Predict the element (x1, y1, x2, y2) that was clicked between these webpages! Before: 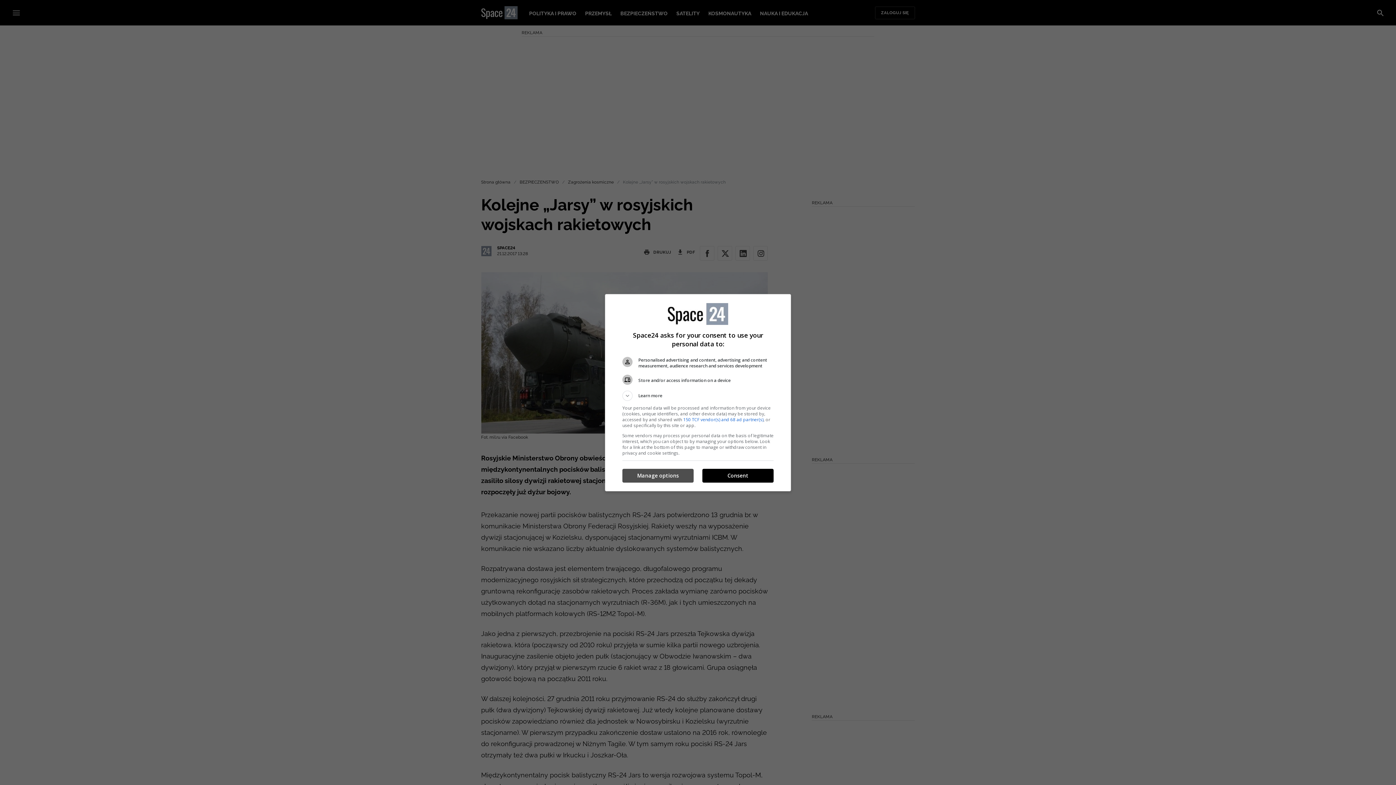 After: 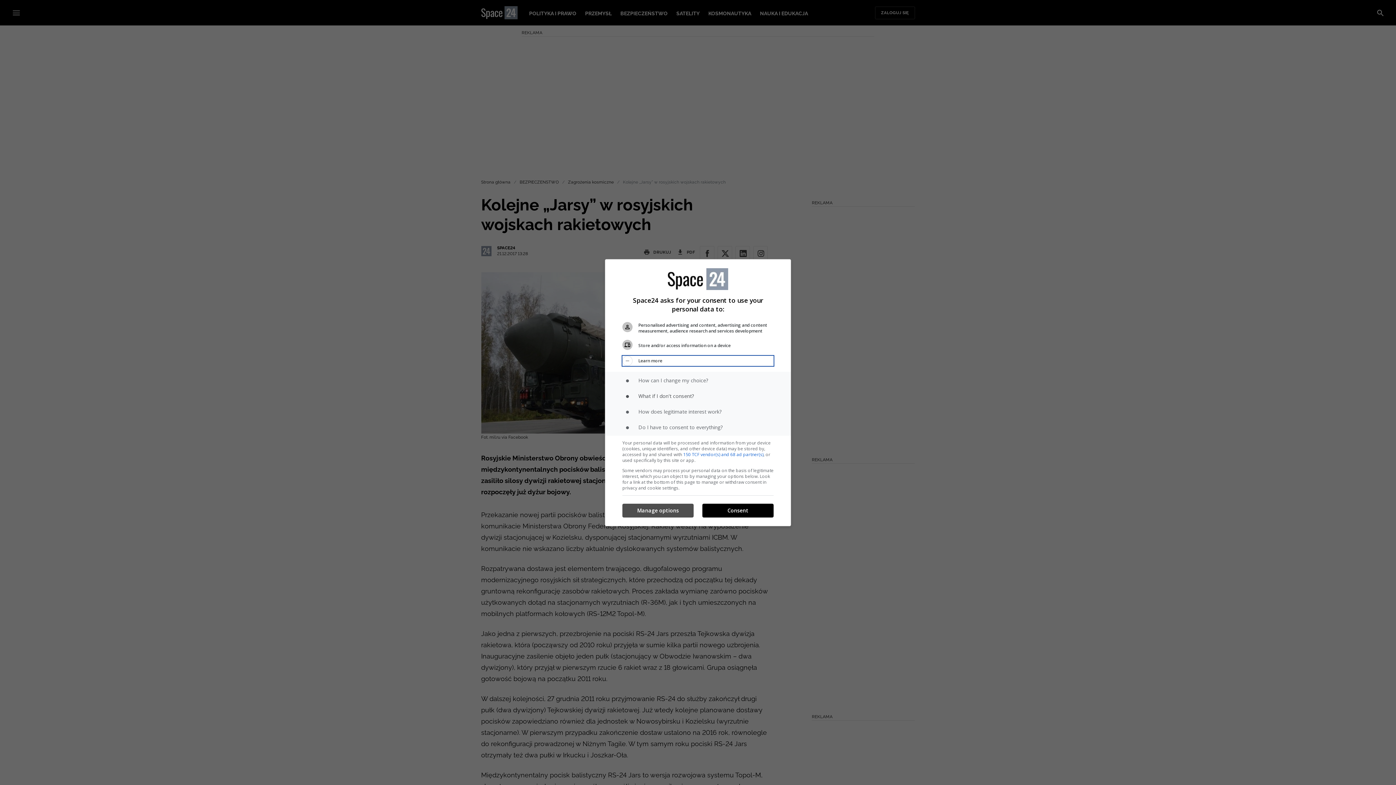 Action: bbox: (622, 390, 773, 400) label: Learn more